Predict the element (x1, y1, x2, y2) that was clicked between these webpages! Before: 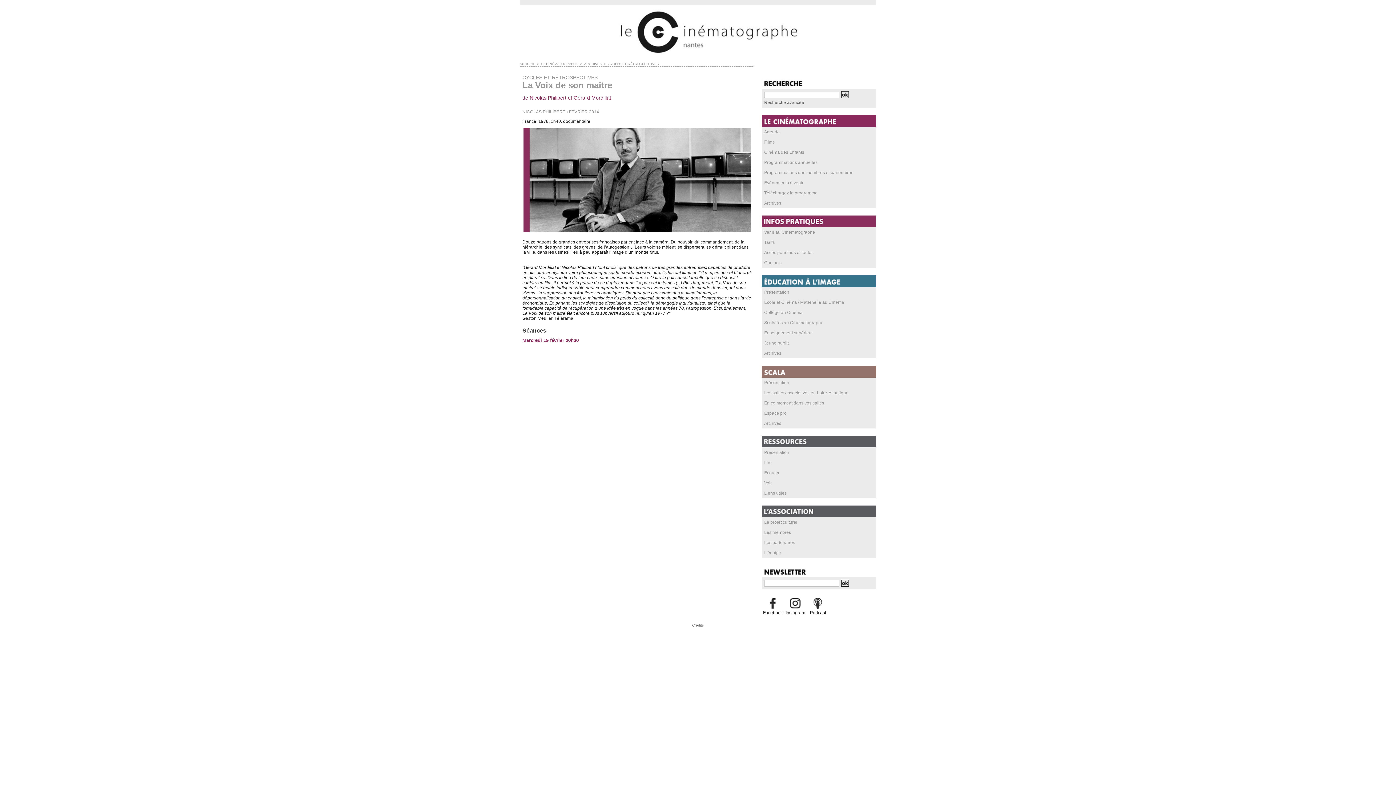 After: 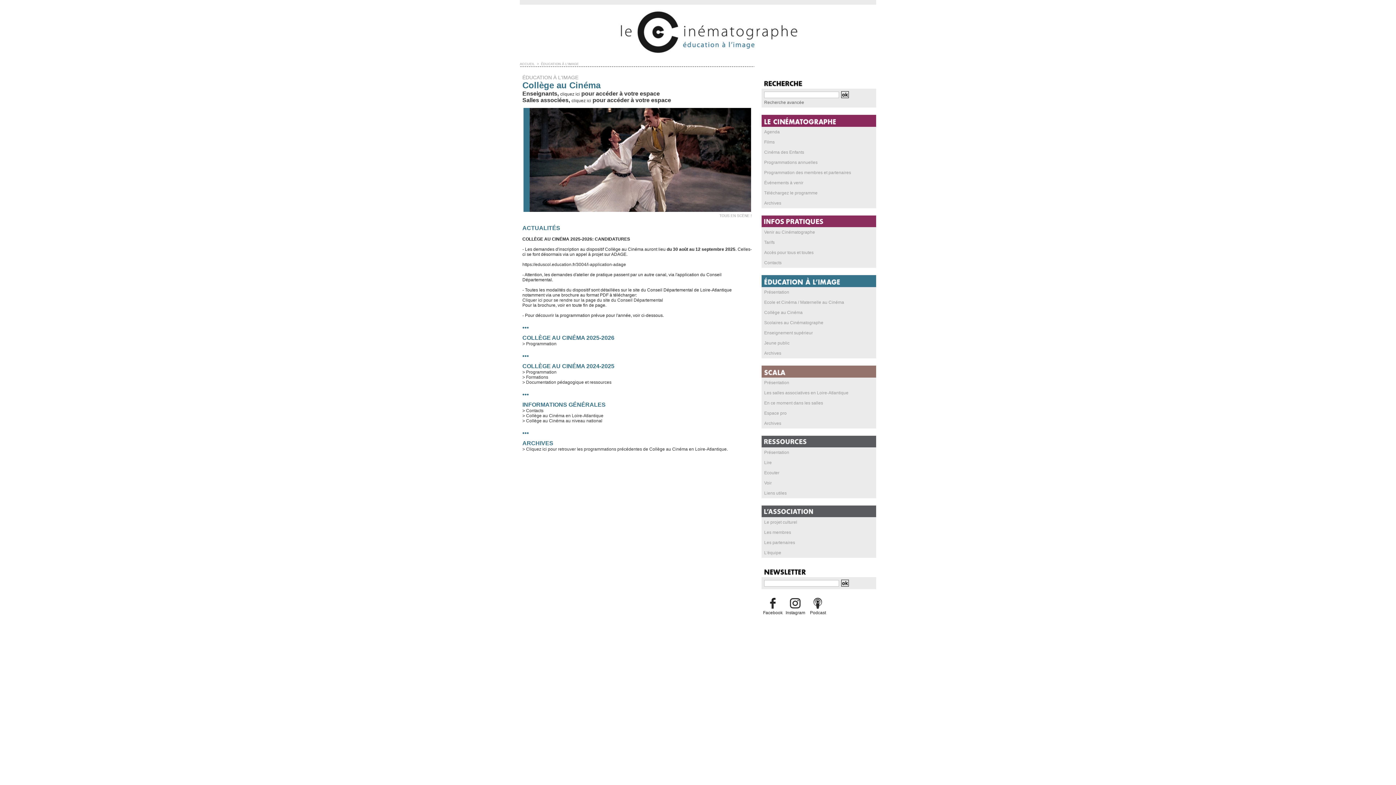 Action: bbox: (761, 307, 876, 317) label: Collège au Cinéma